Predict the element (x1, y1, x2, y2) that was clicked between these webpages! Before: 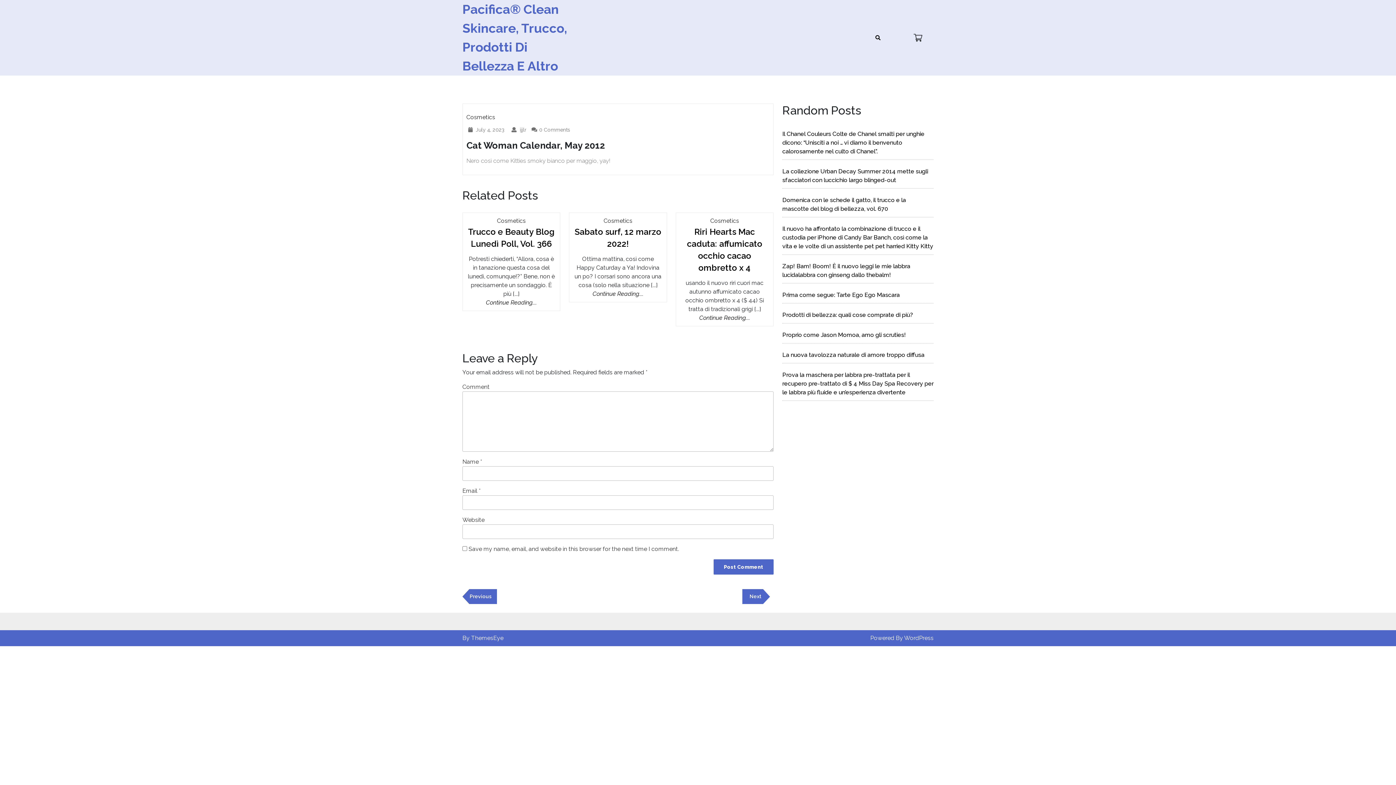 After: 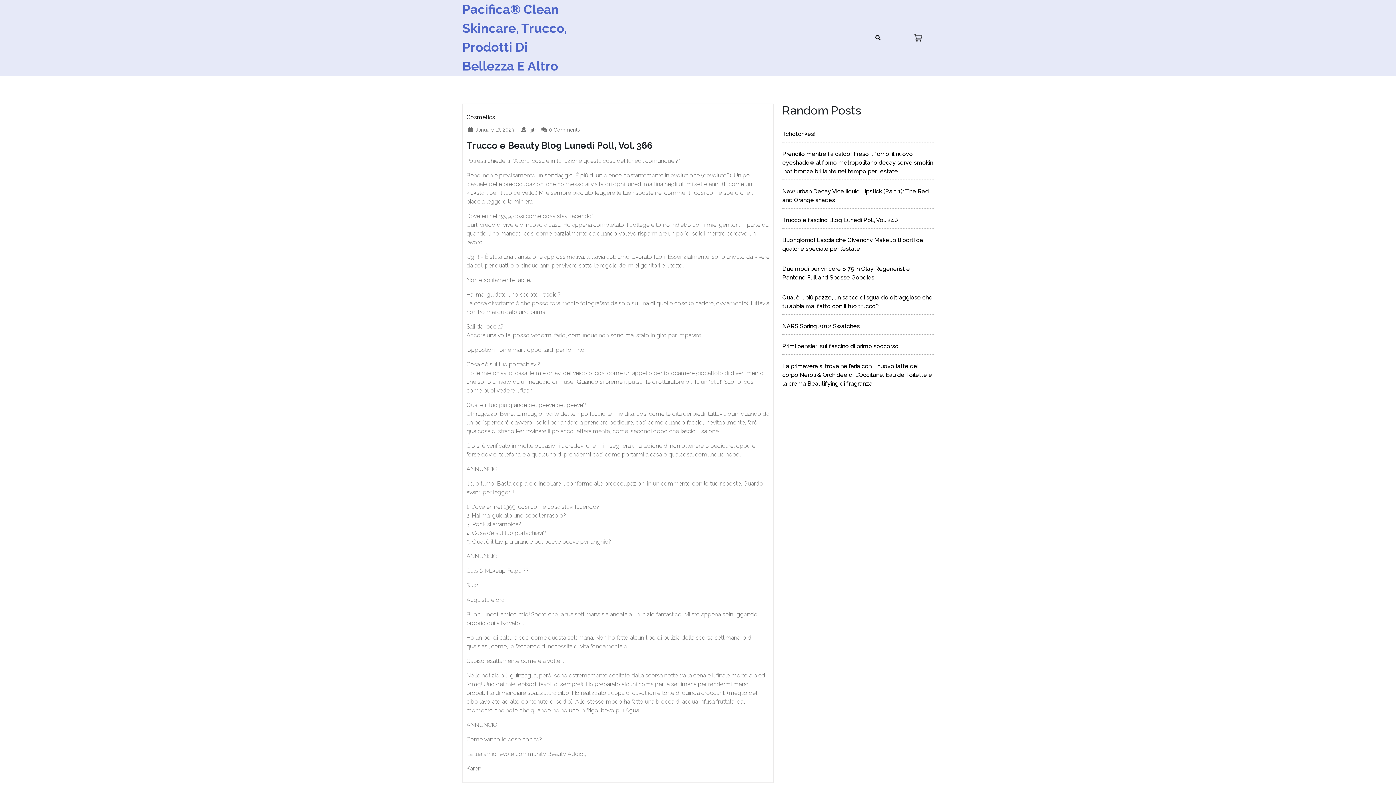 Action: label: Cosmetics
Trucco E Beauty Blog Lunedì Poll, Vol. 366 bbox: (497, 217, 525, 224)